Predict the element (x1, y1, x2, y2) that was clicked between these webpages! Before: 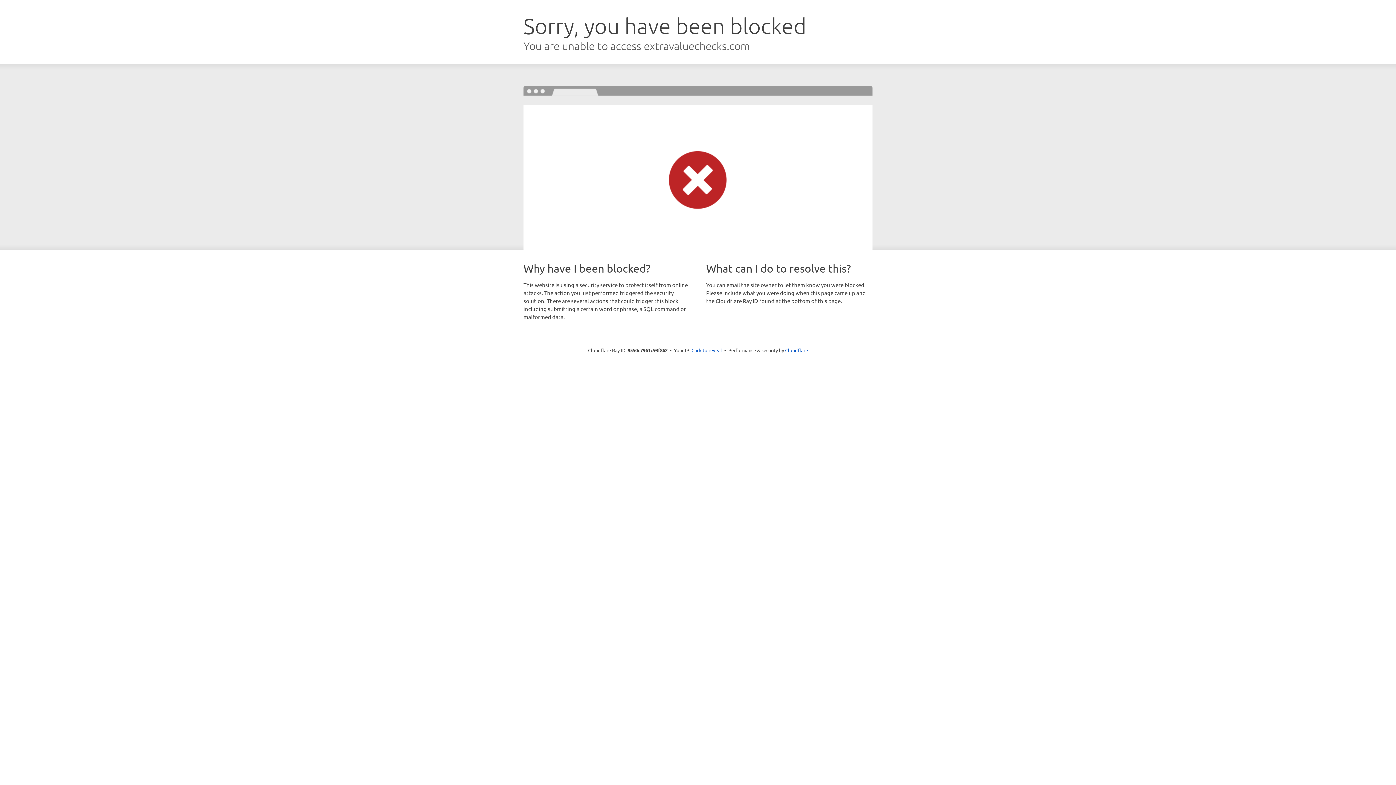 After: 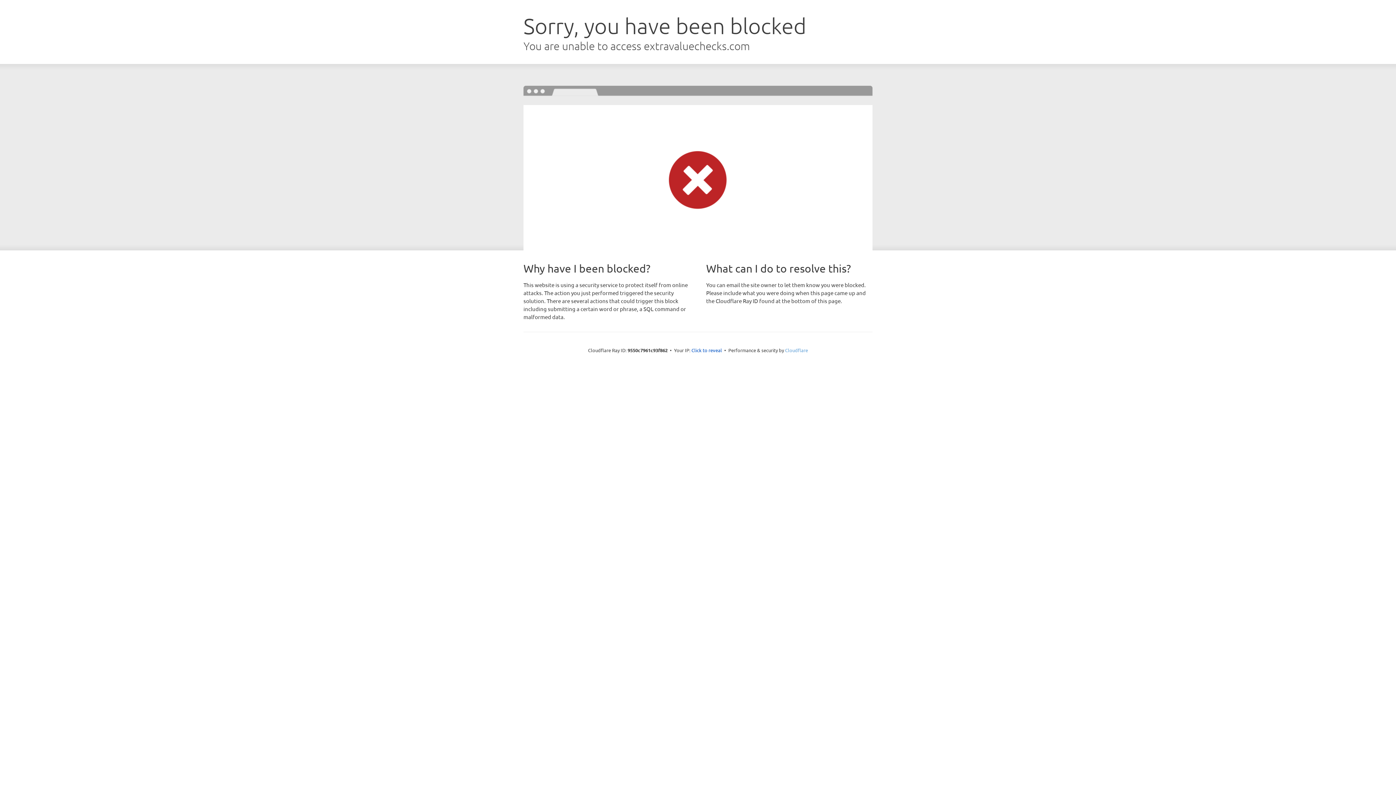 Action: label: Cloudflare bbox: (785, 347, 808, 353)